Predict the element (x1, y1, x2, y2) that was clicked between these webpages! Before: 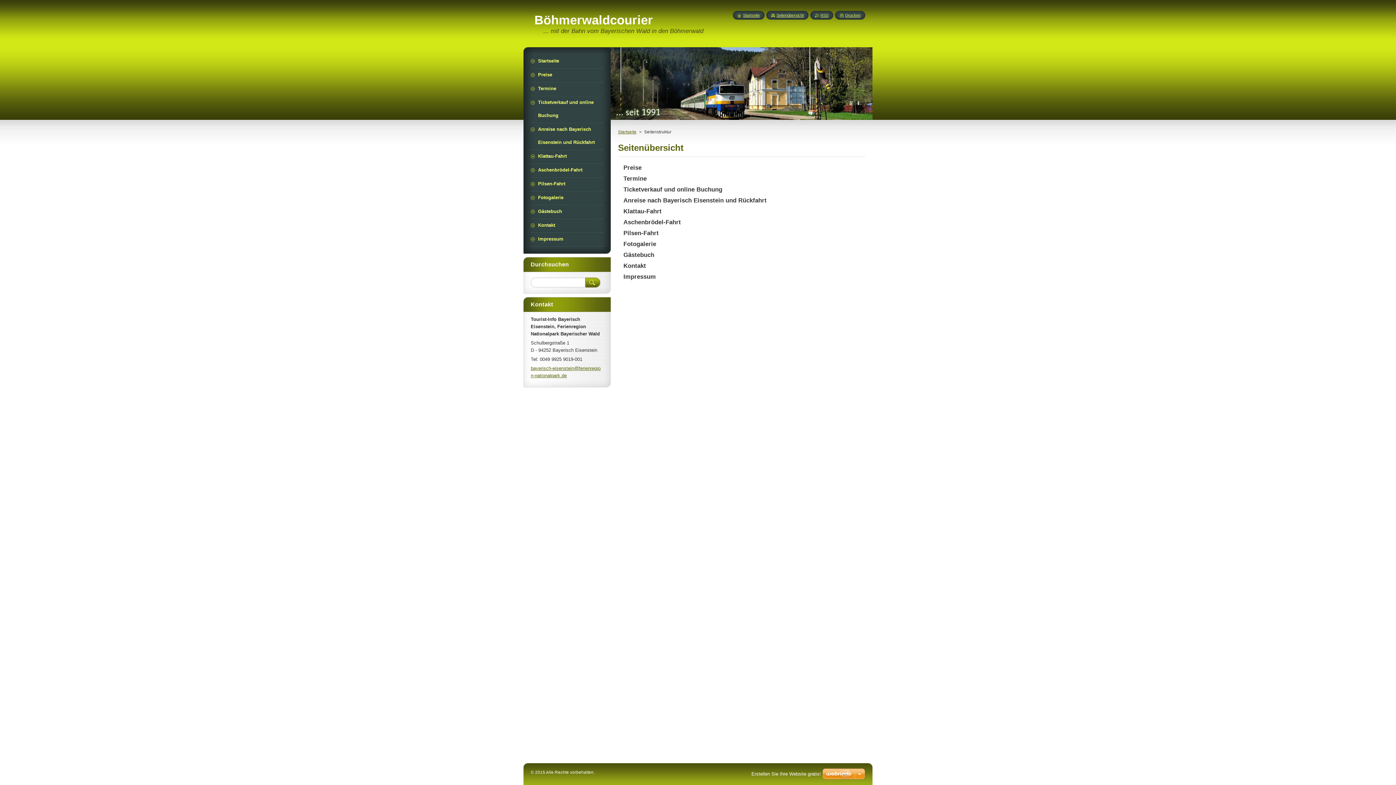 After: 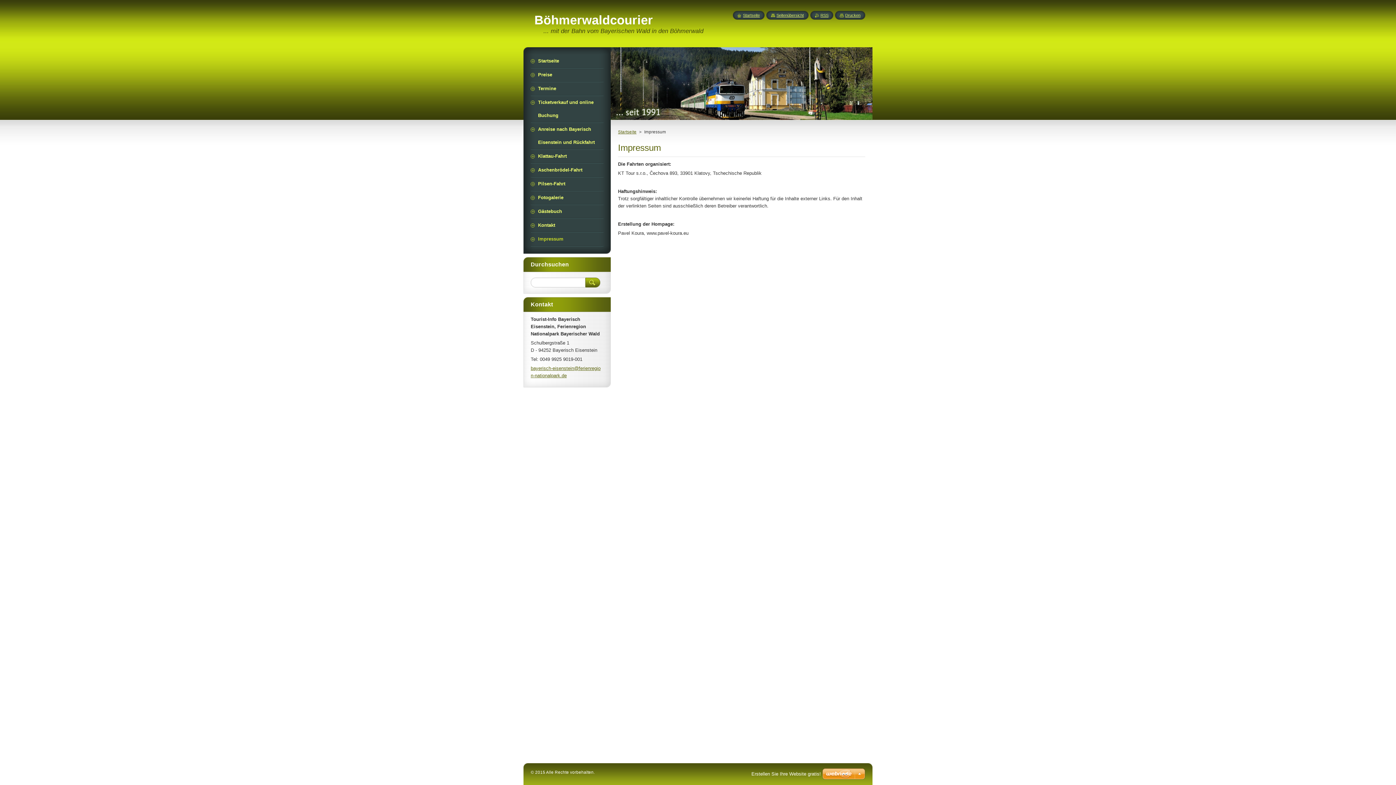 Action: label: Impressum bbox: (530, 232, 603, 245)